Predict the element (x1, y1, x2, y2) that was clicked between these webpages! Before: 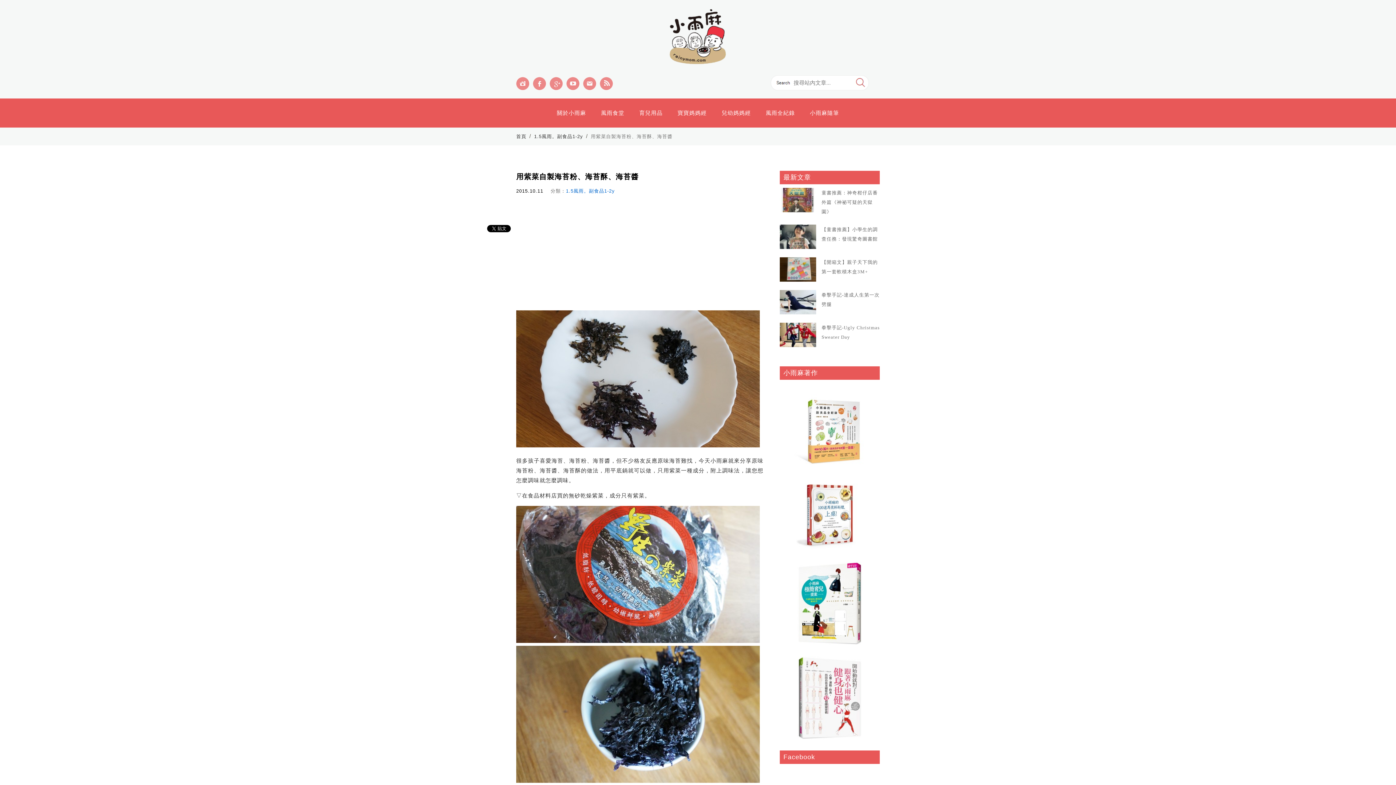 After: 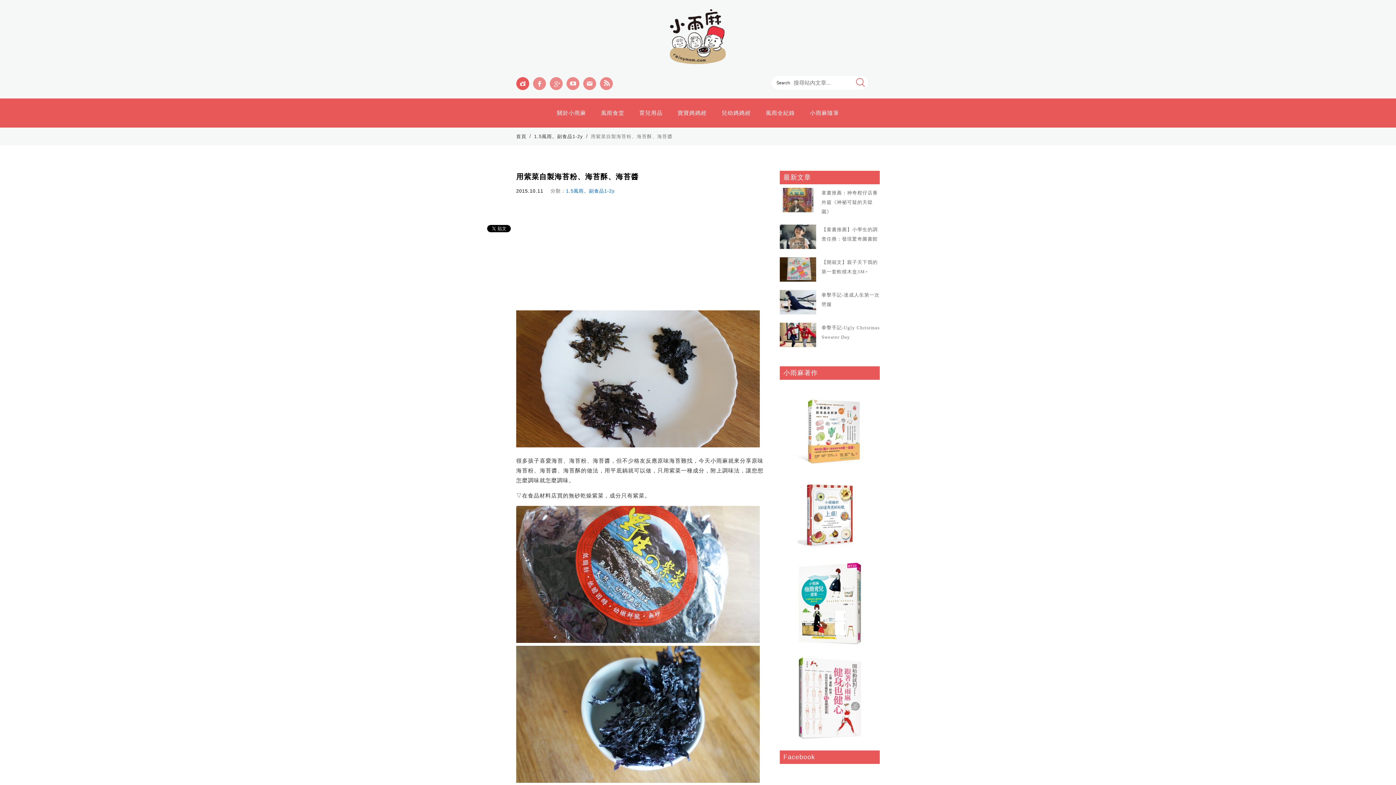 Action: bbox: (516, 77, 529, 97) label: Facebook